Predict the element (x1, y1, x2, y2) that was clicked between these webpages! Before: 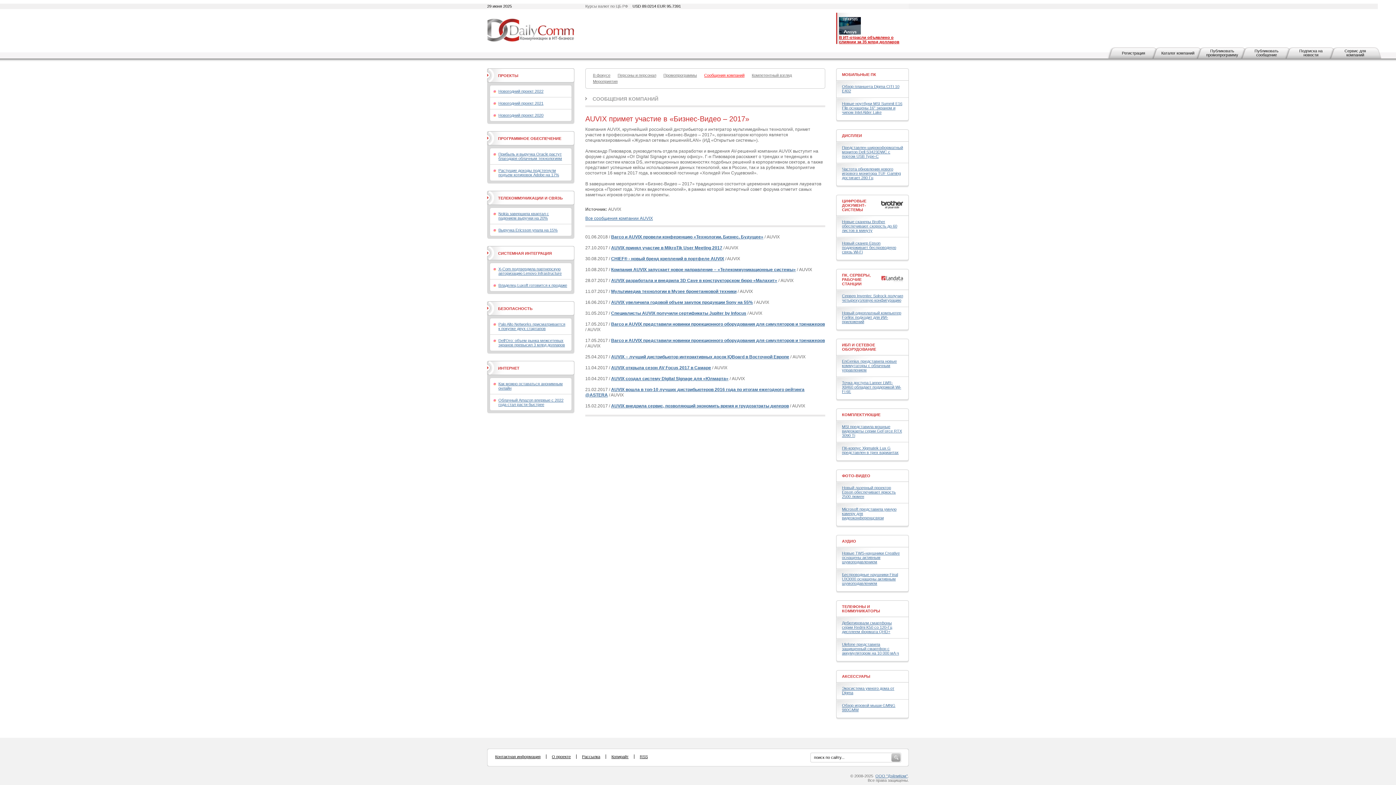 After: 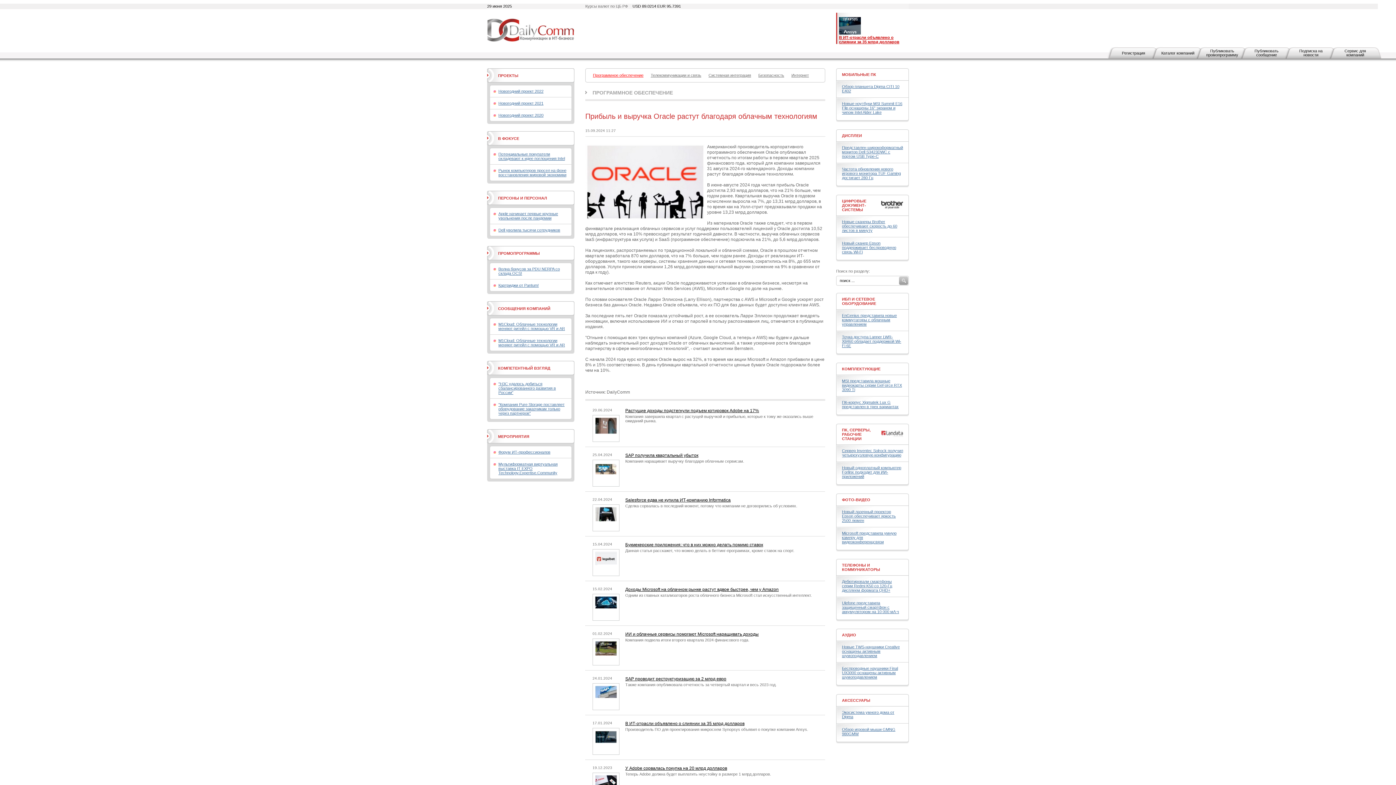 Action: label: Прибыль и выручка Oracle растут благодаря облачным технологиям bbox: (498, 152, 562, 160)